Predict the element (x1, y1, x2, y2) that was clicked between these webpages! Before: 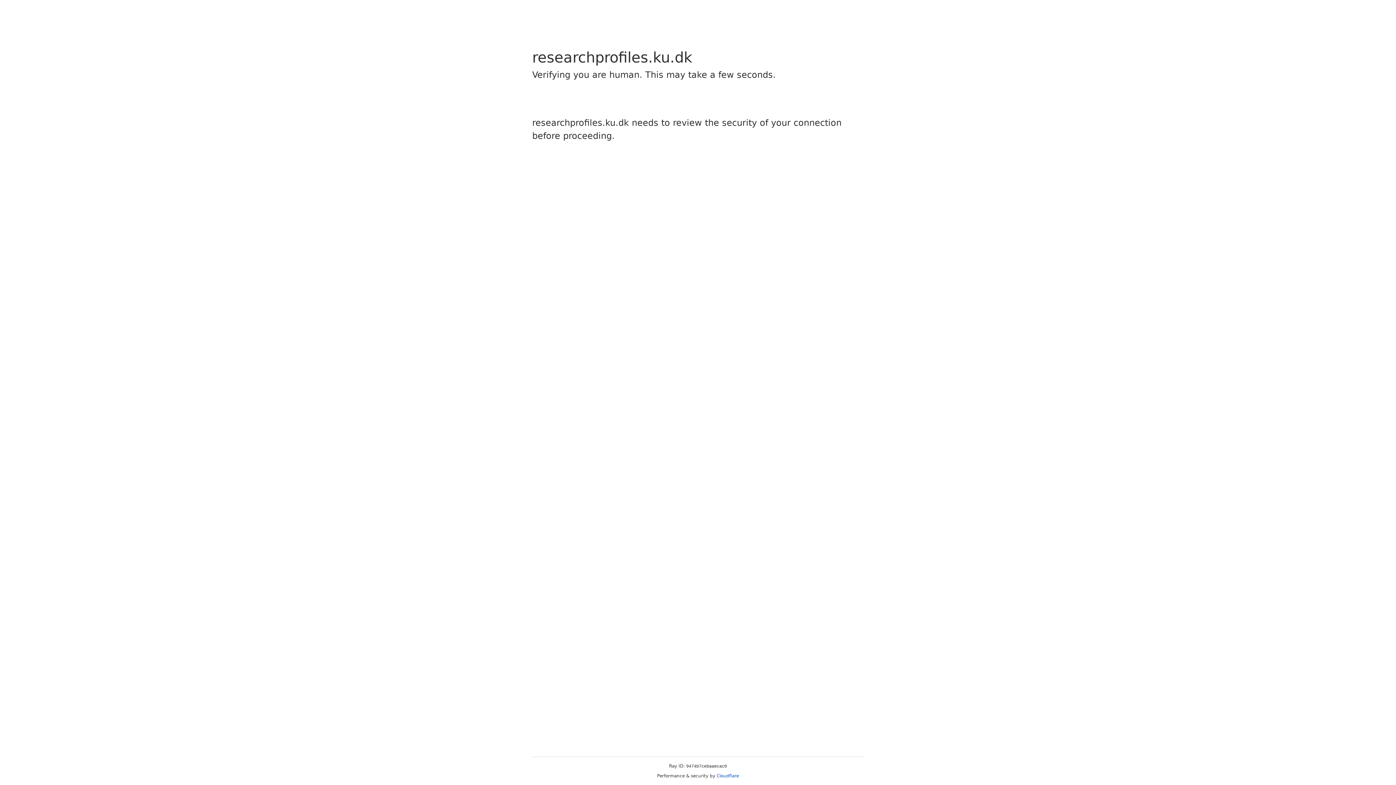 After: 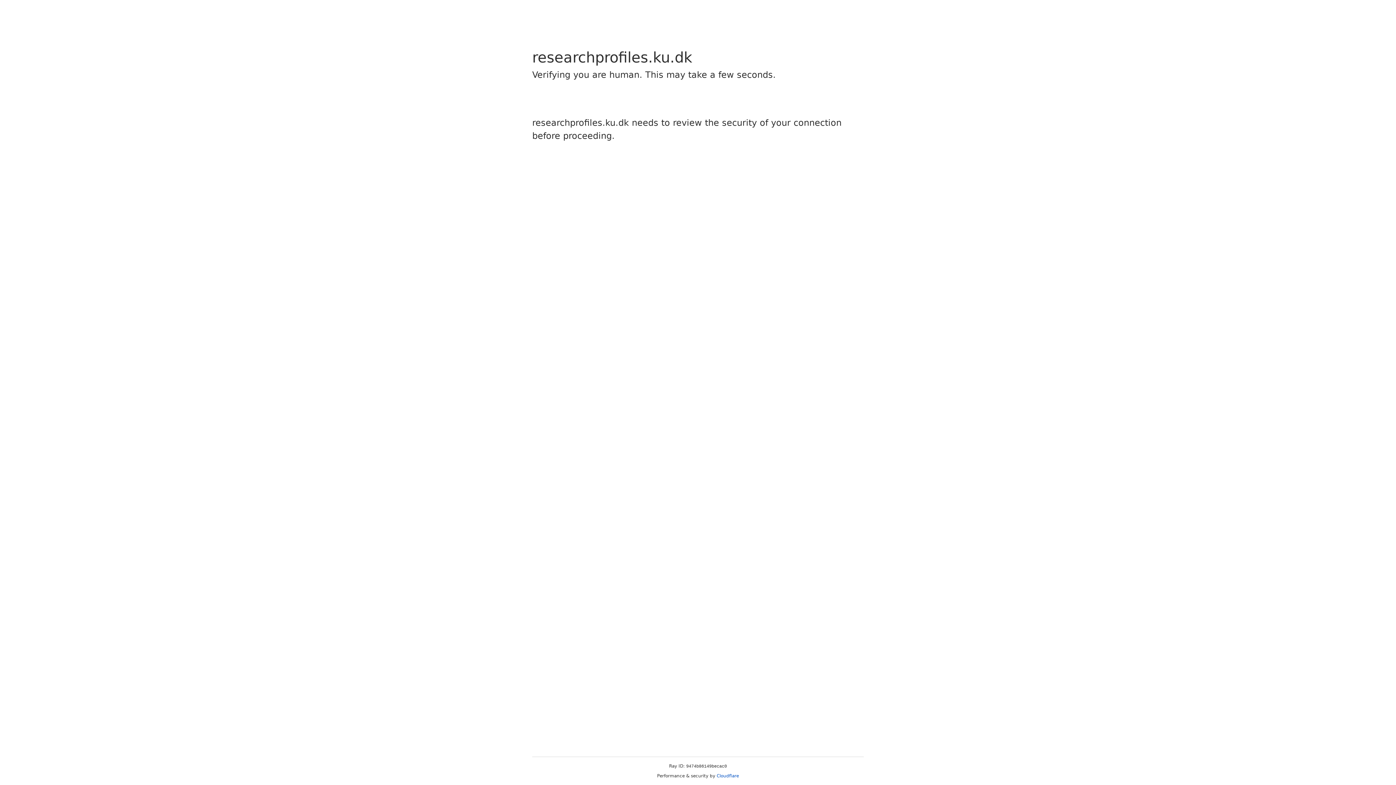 Action: bbox: (716, 773, 739, 778) label: Cloudflare